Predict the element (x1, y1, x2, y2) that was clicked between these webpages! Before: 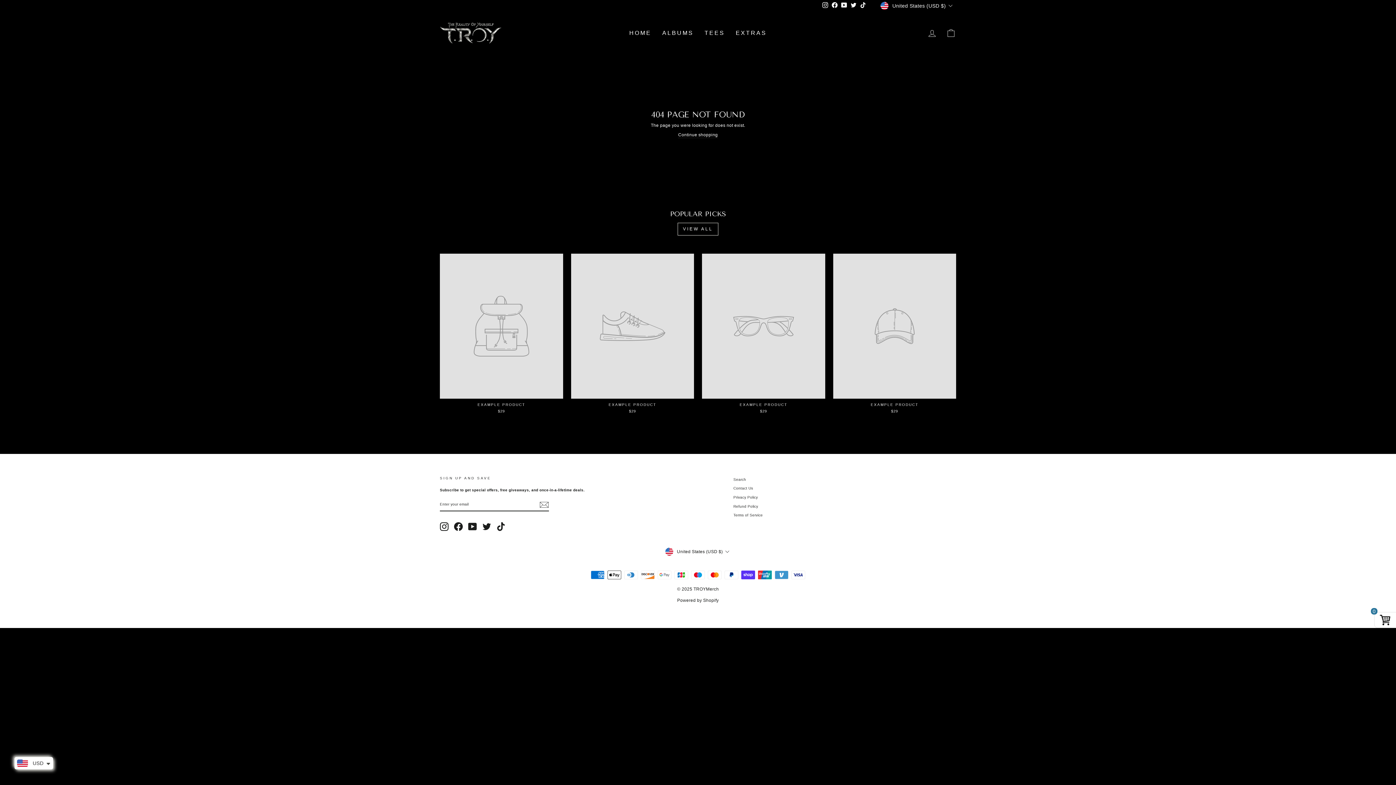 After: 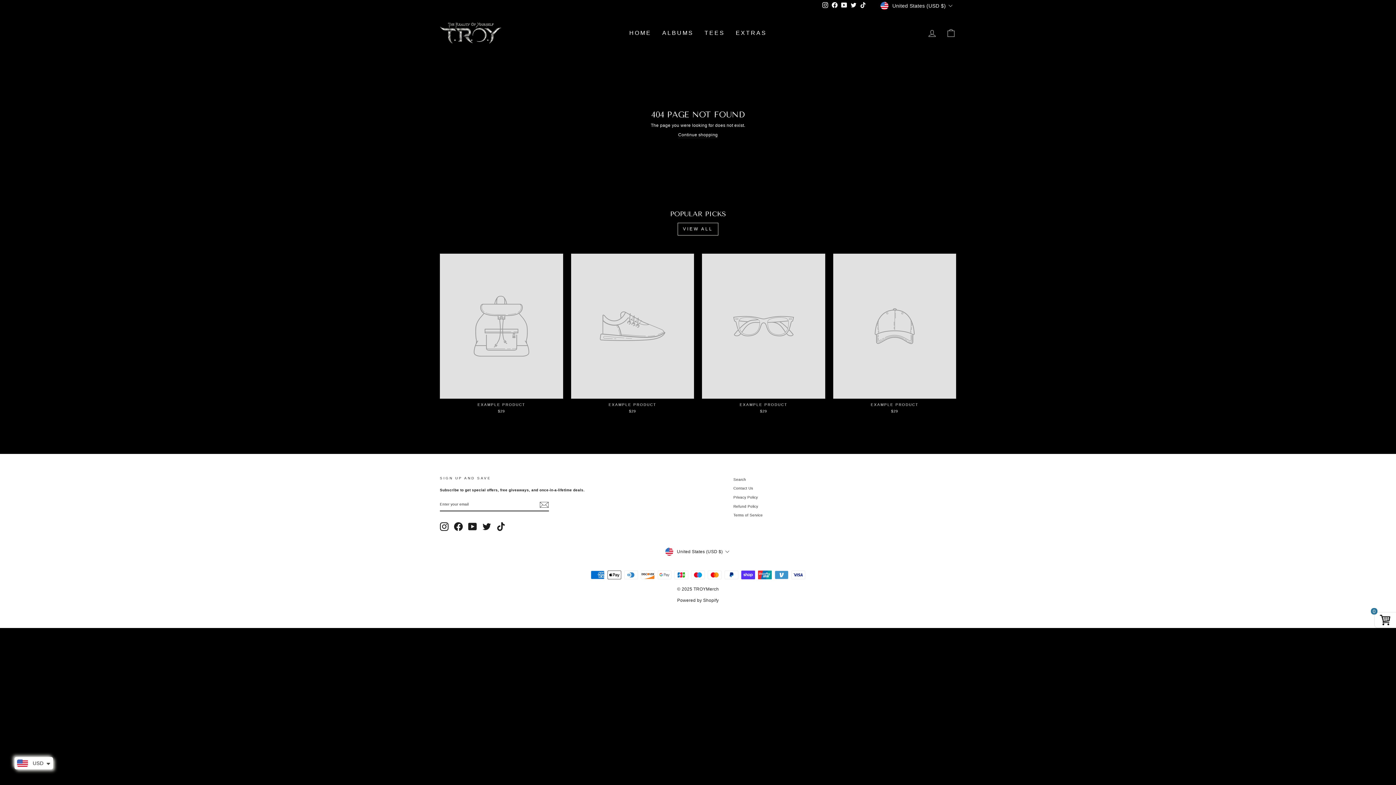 Action: label: Twitter bbox: (482, 522, 491, 531)